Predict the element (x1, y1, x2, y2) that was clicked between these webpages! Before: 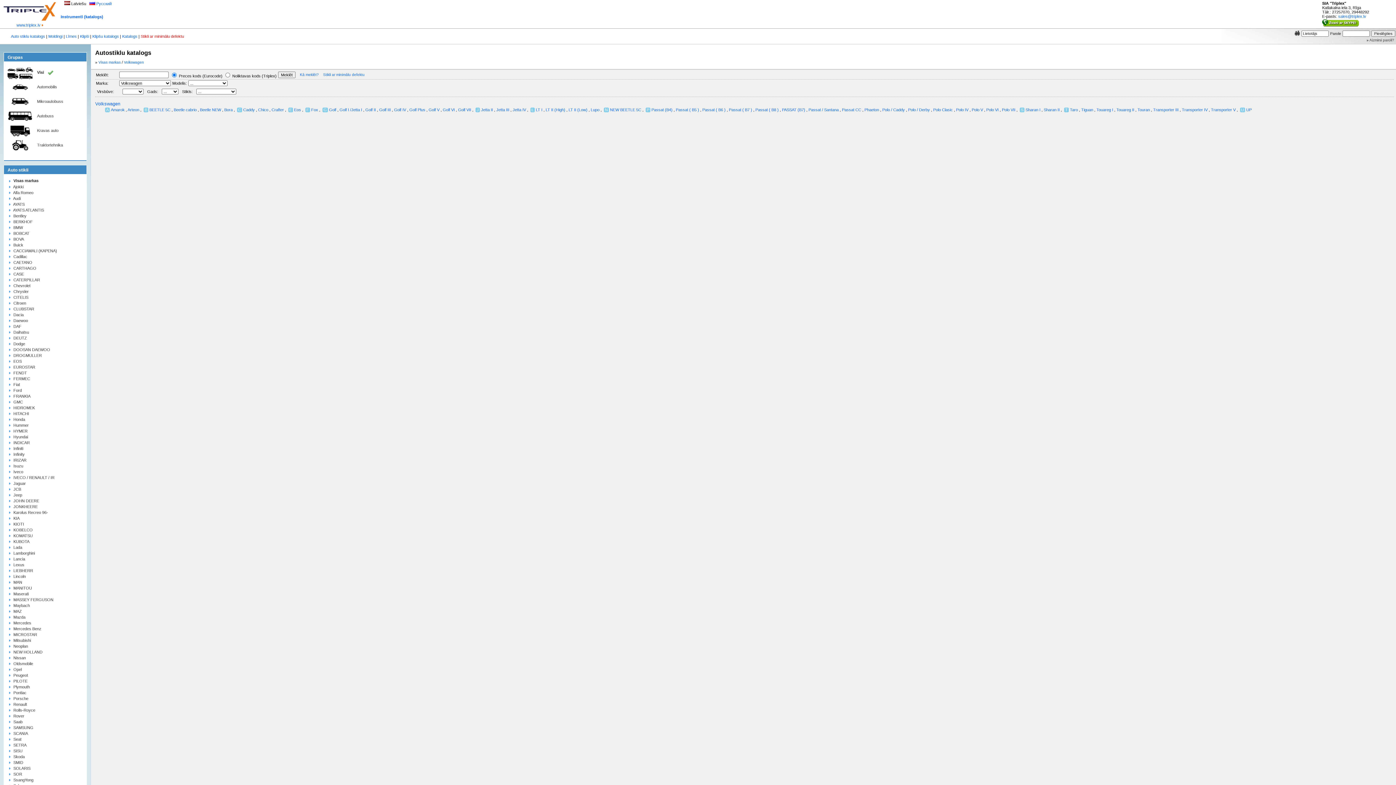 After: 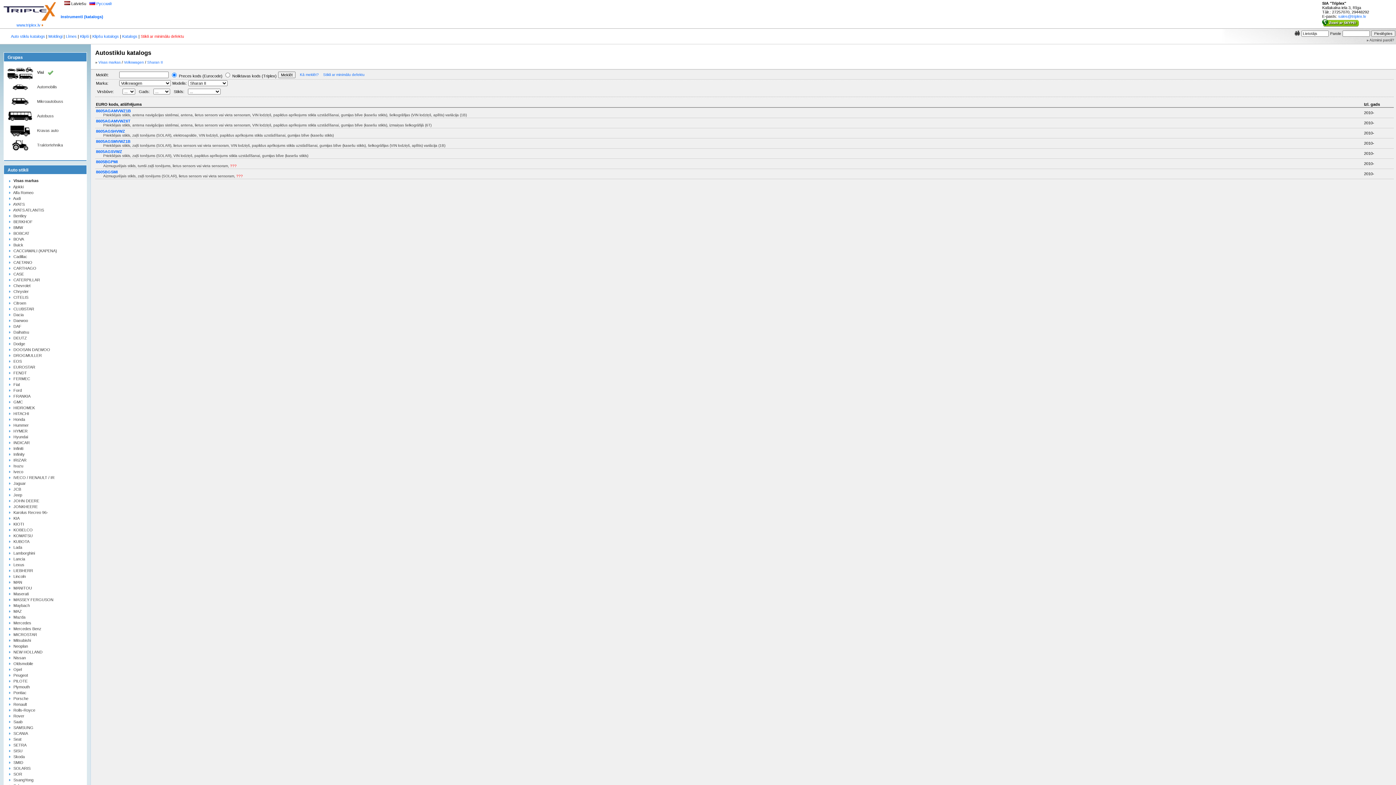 Action: bbox: (1044, 107, 1060, 112) label: Sharan II